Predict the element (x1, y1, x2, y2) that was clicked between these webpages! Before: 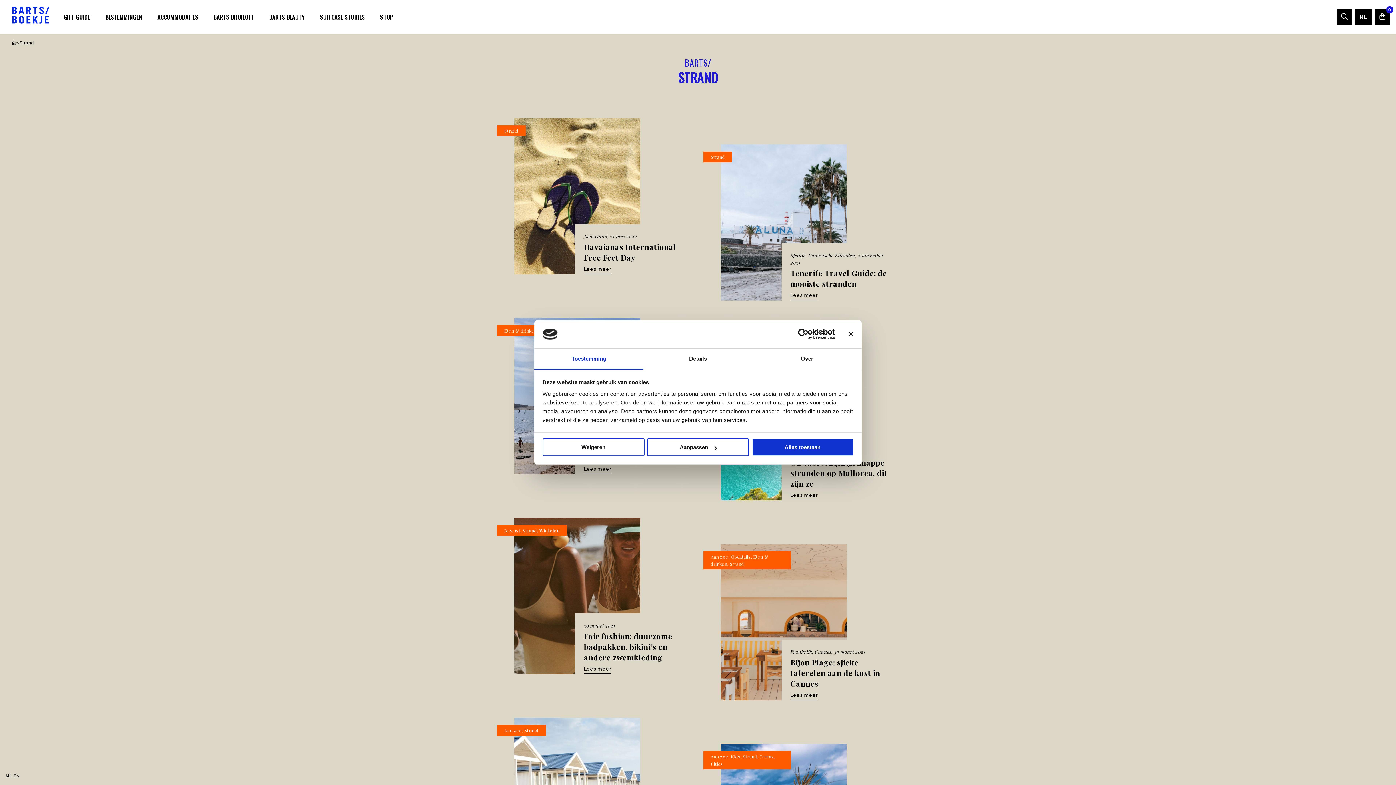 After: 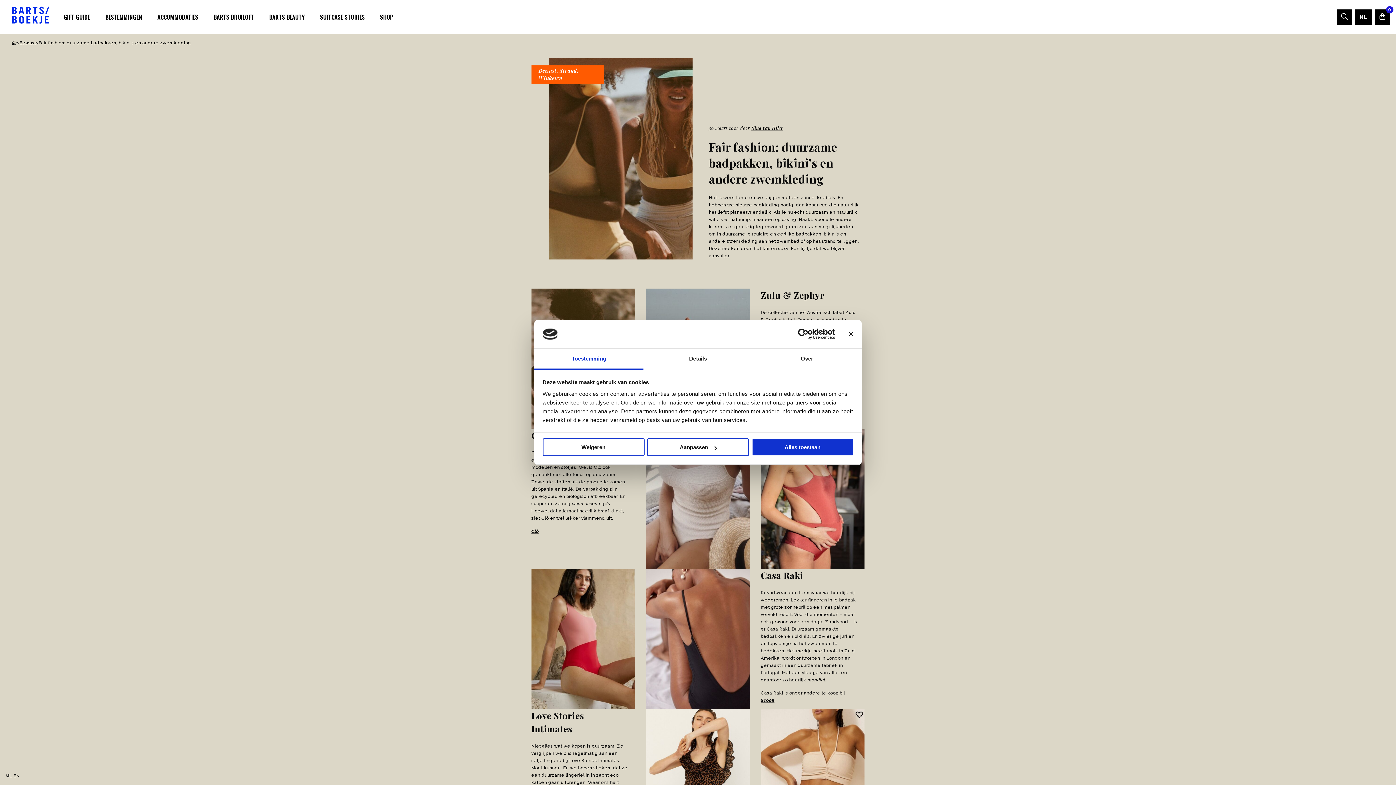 Action: label: Fair fashion: duurzame badpakken, bikini’s en andere zwemkleding bbox: (584, 631, 684, 662)